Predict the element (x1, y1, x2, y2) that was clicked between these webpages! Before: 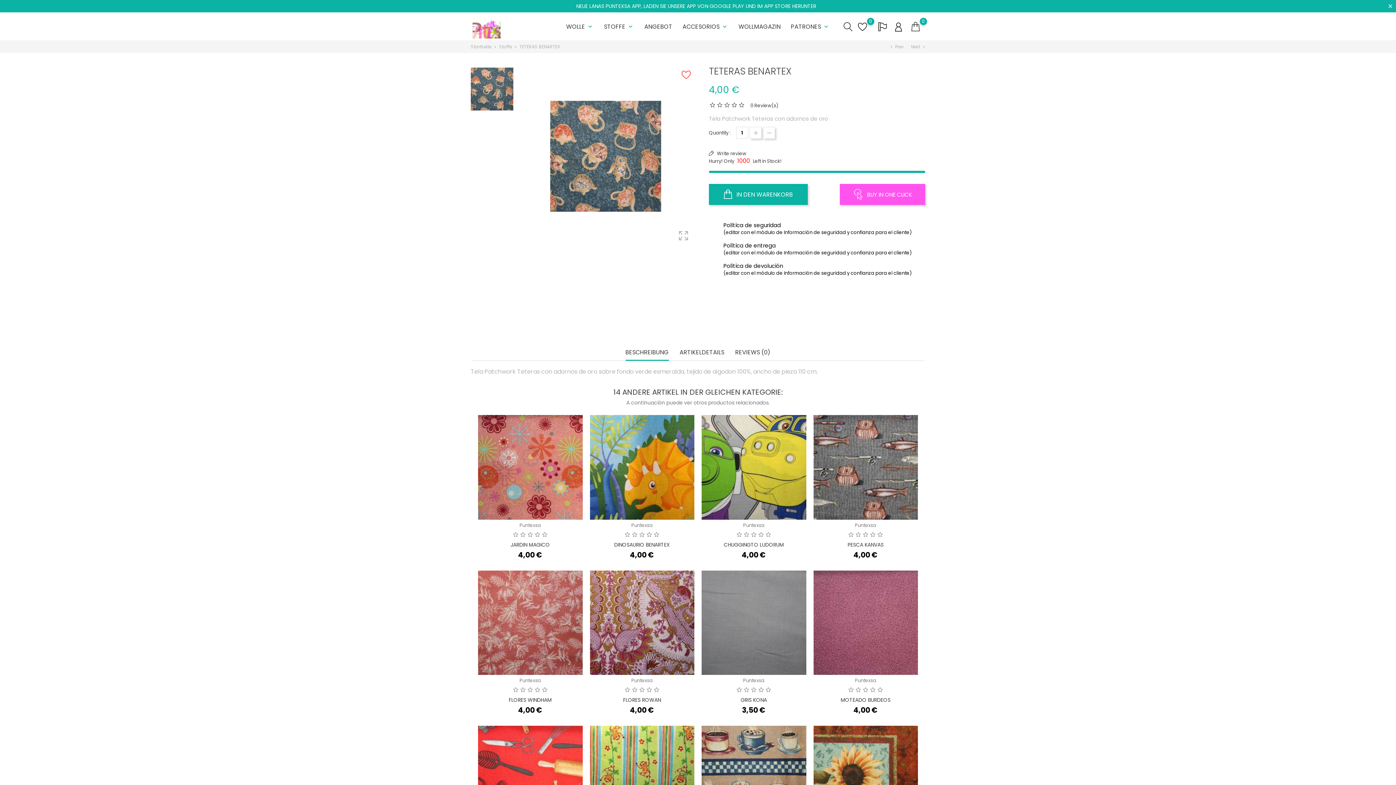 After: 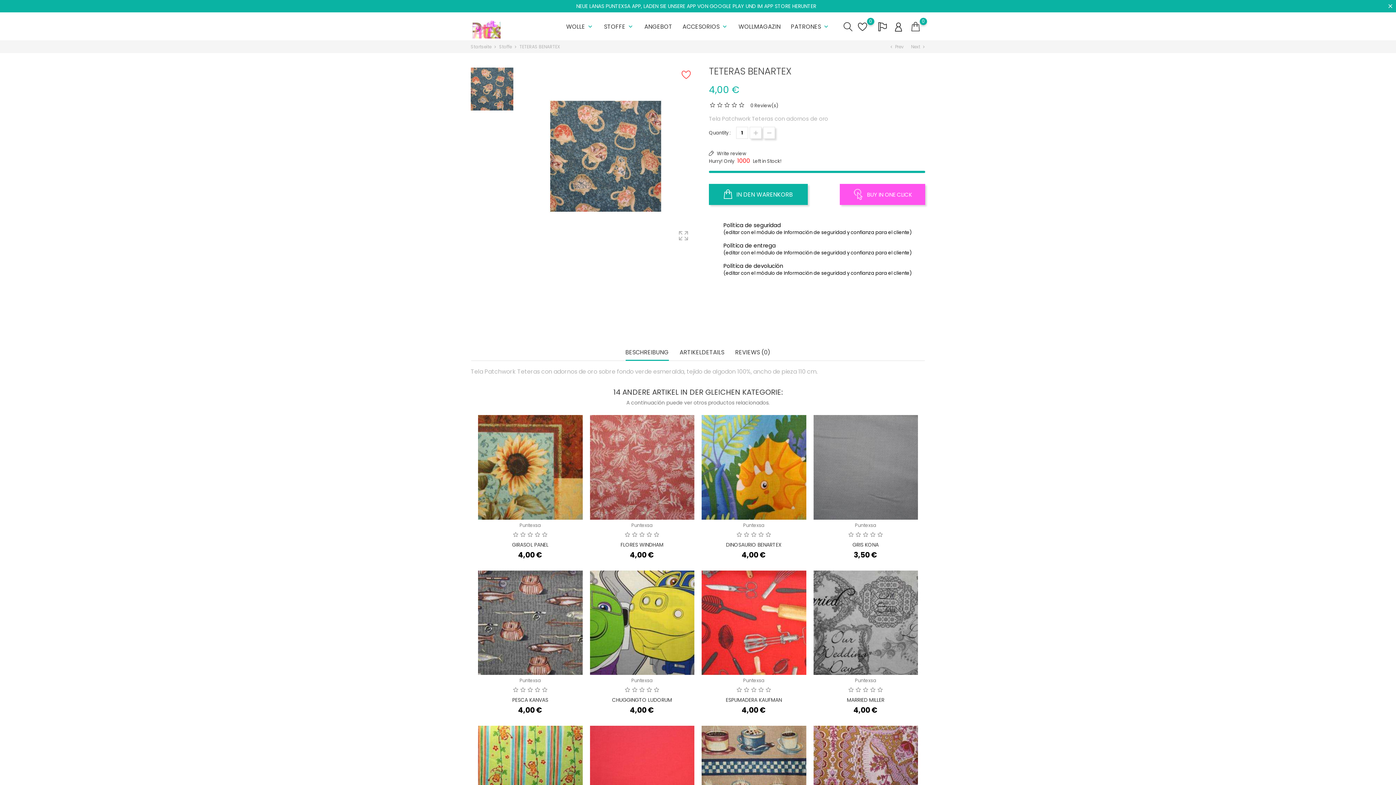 Action: bbox: (519, 43, 560, 49) label: TETERAS BENARTEX